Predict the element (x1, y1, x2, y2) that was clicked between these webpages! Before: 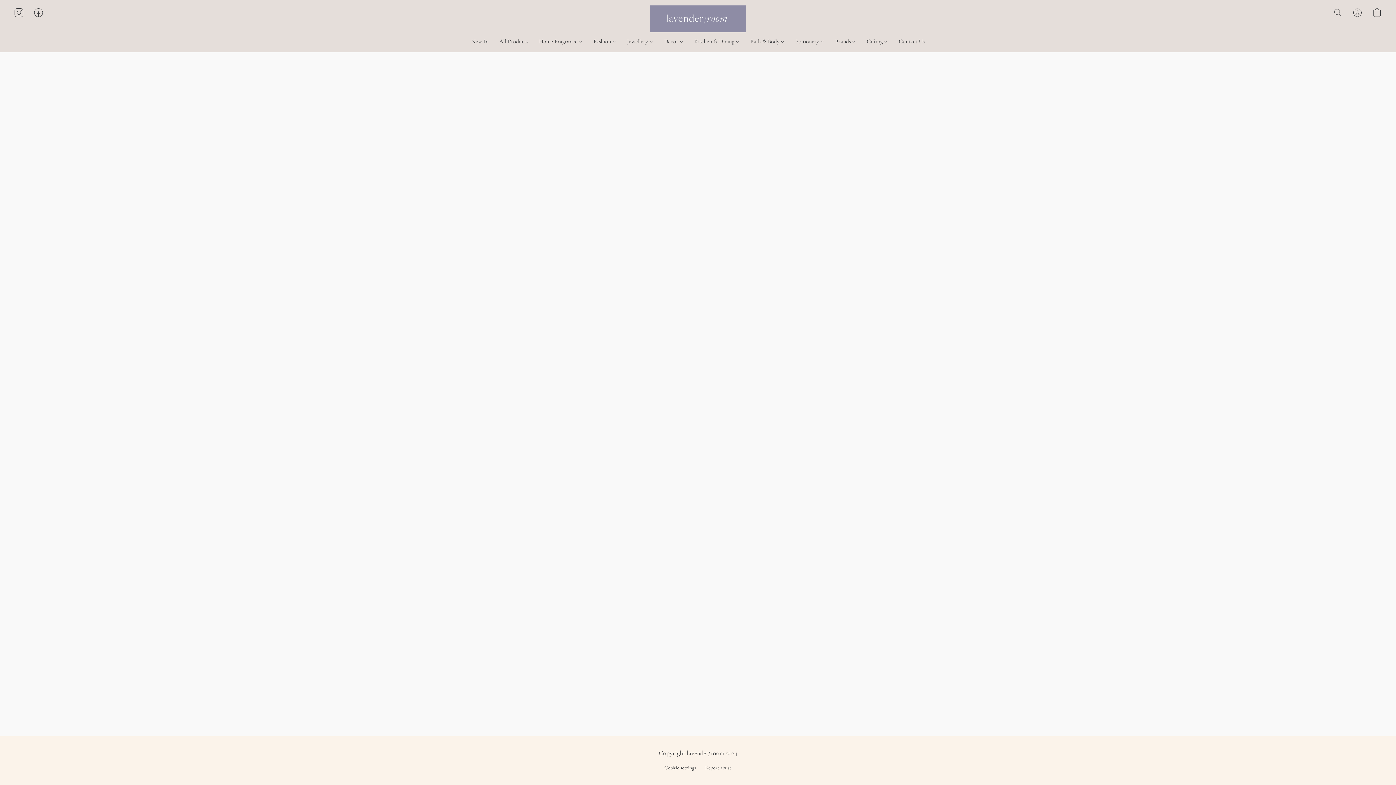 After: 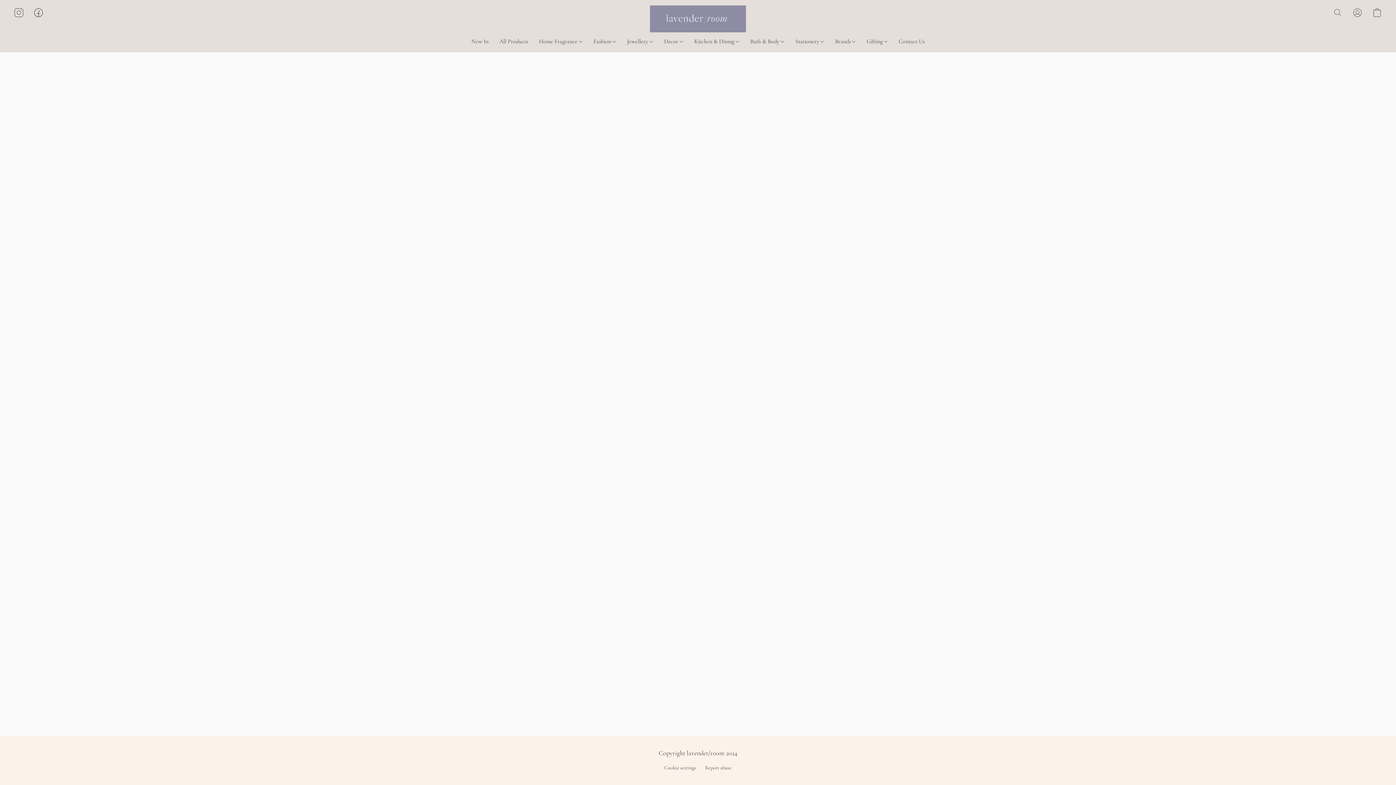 Action: bbox: (1348, 4, 1367, 20) label: Go to your account